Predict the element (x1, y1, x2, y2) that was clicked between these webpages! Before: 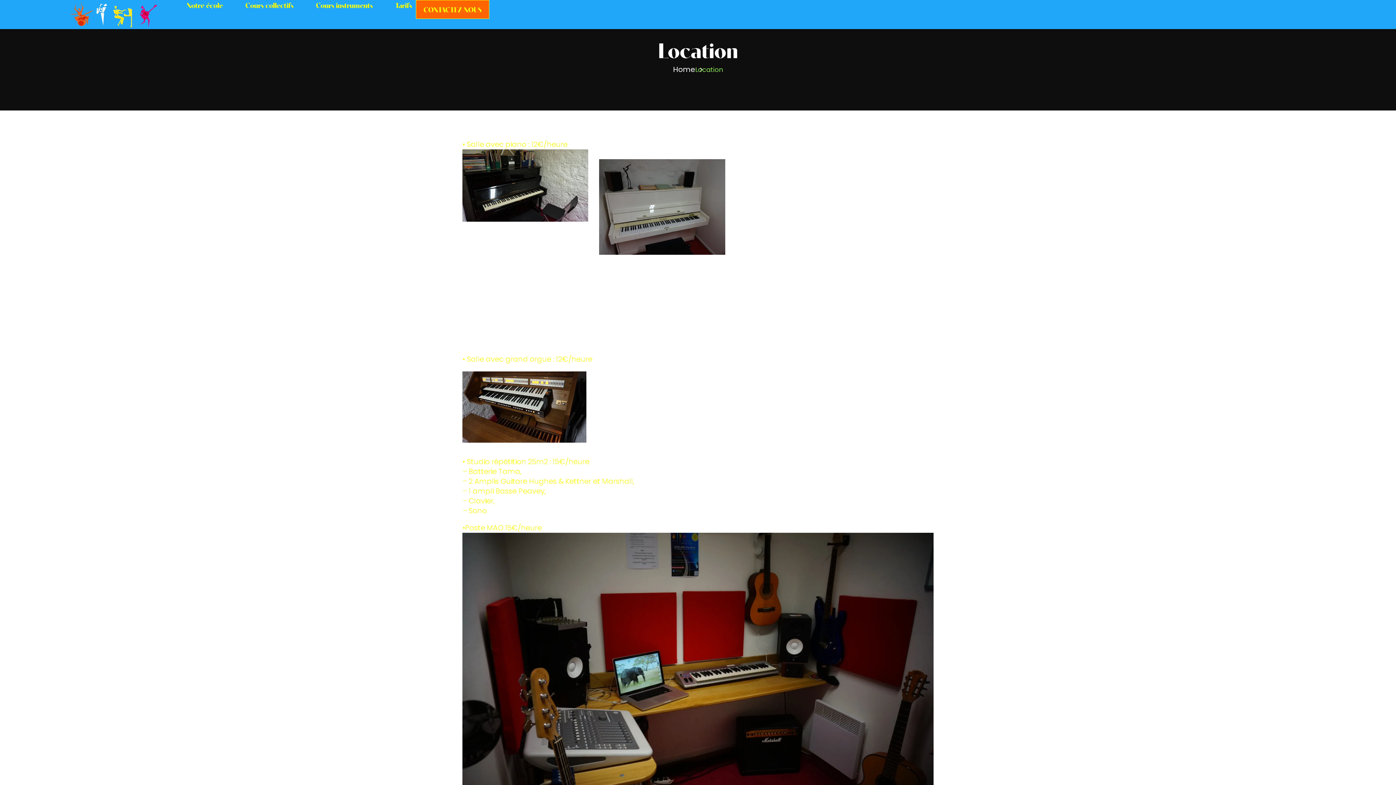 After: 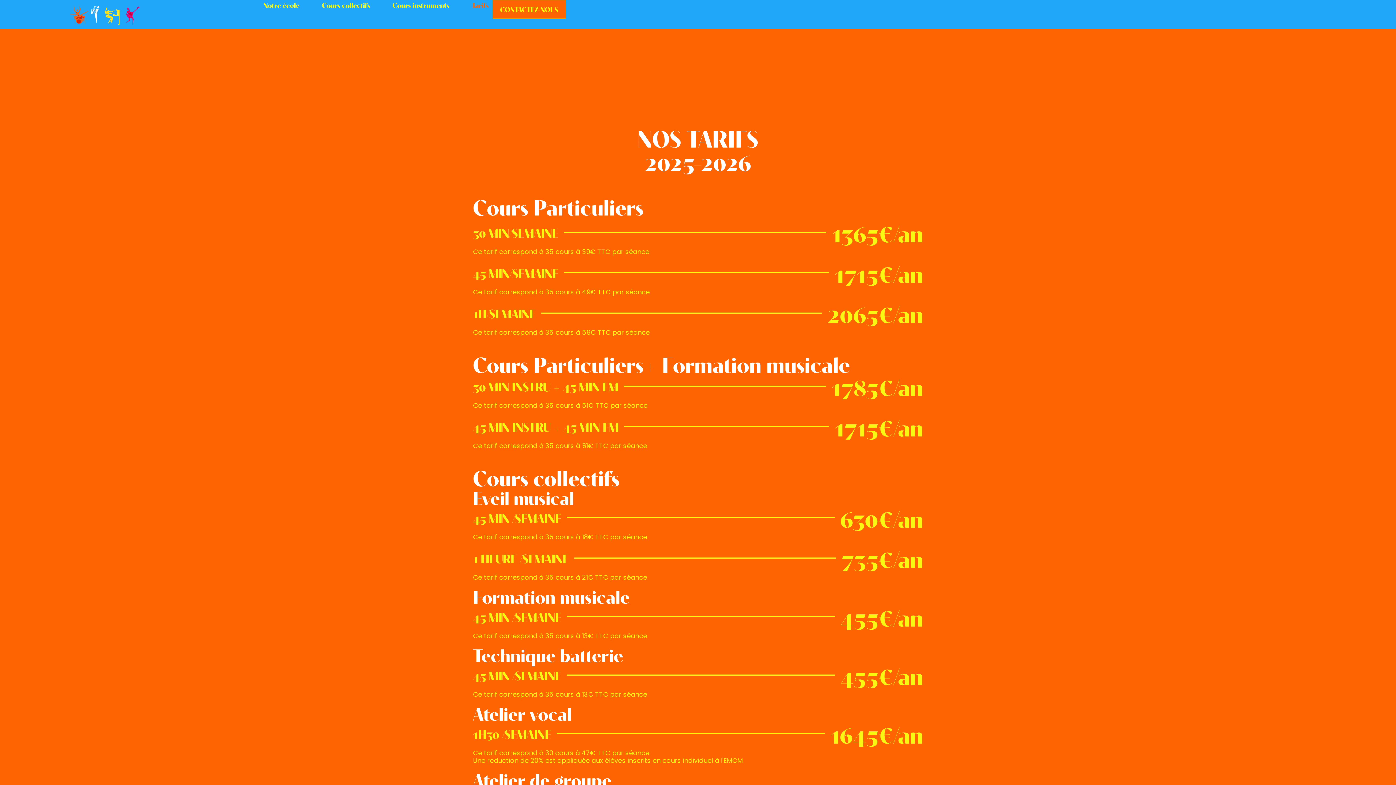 Action: bbox: (391, 0, 416, 10) label: Tarifs